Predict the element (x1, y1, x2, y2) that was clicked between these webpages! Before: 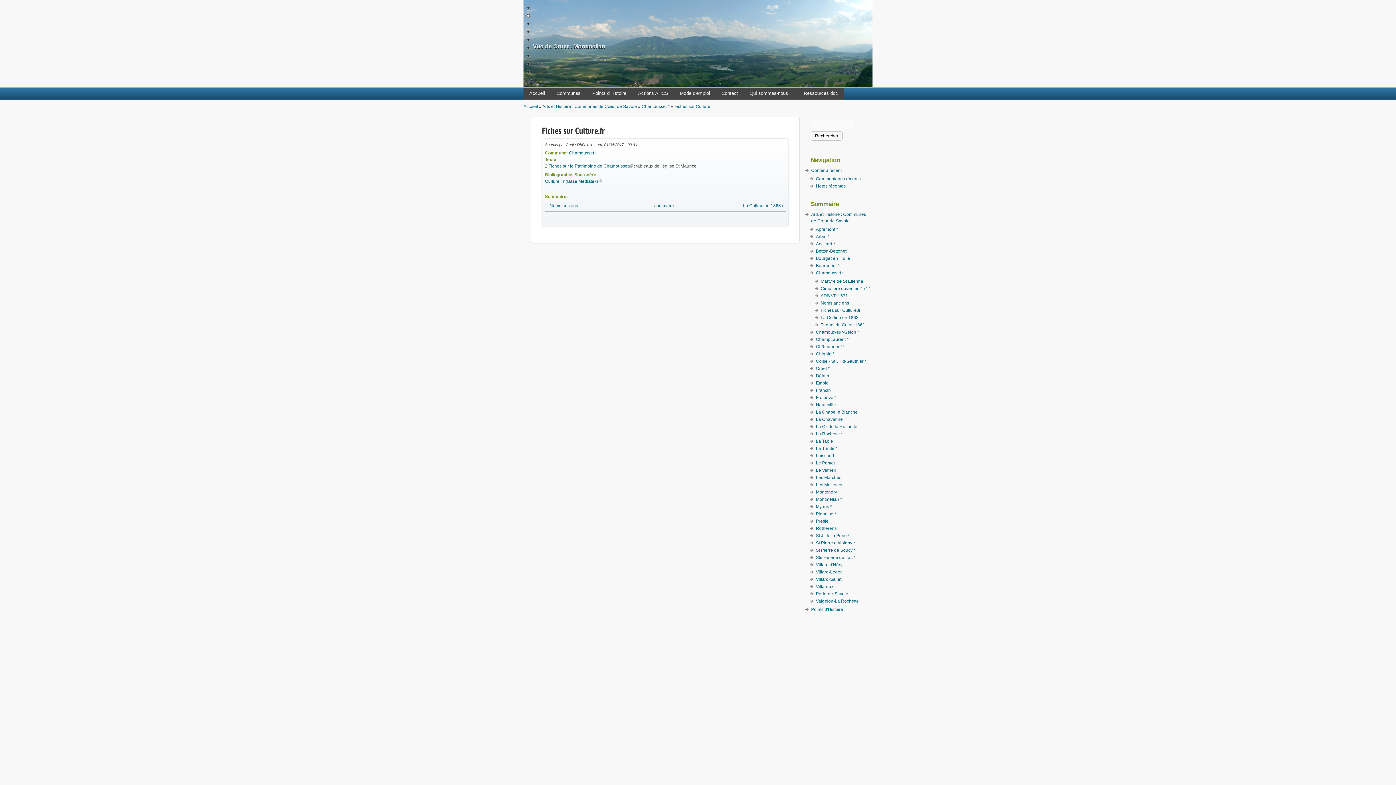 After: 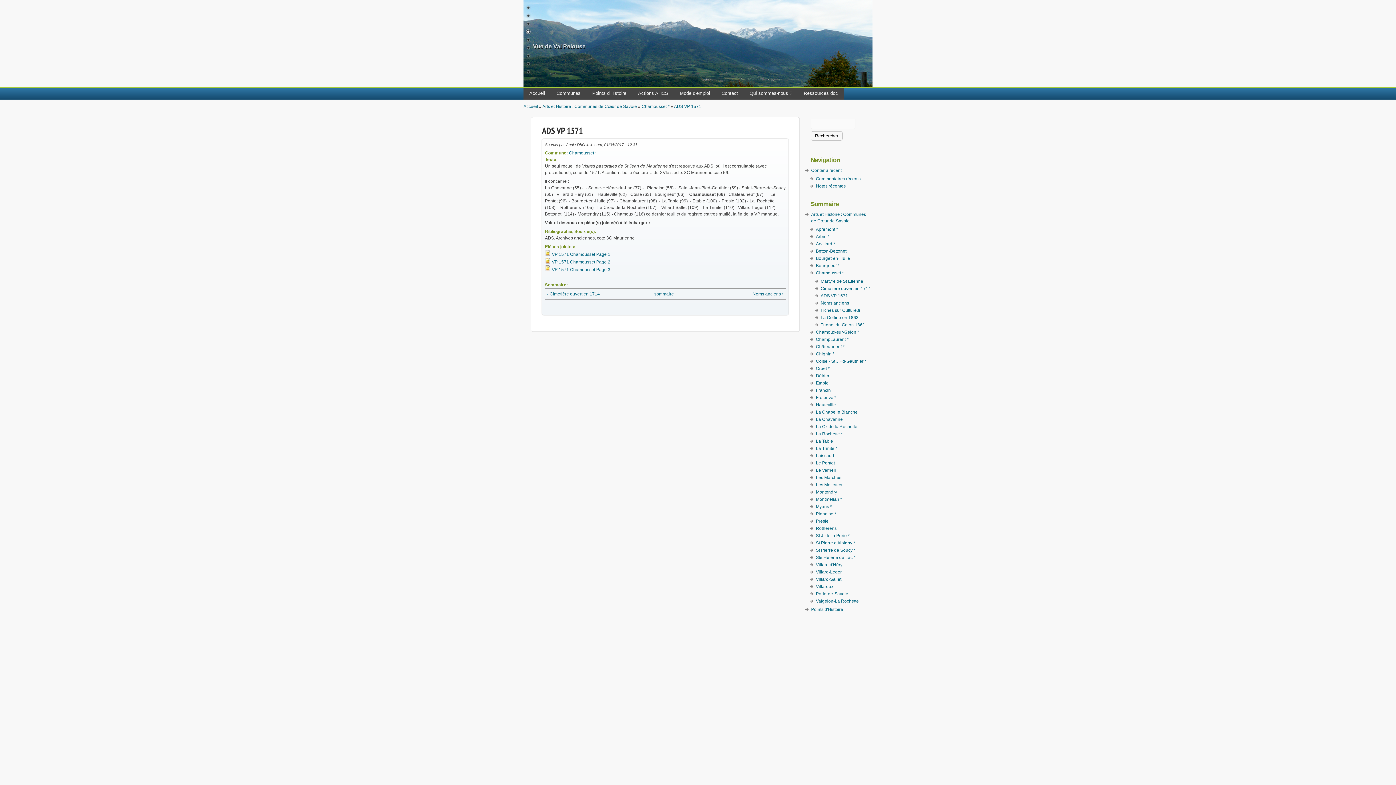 Action: bbox: (820, 293, 848, 298) label: ADS VP 1571